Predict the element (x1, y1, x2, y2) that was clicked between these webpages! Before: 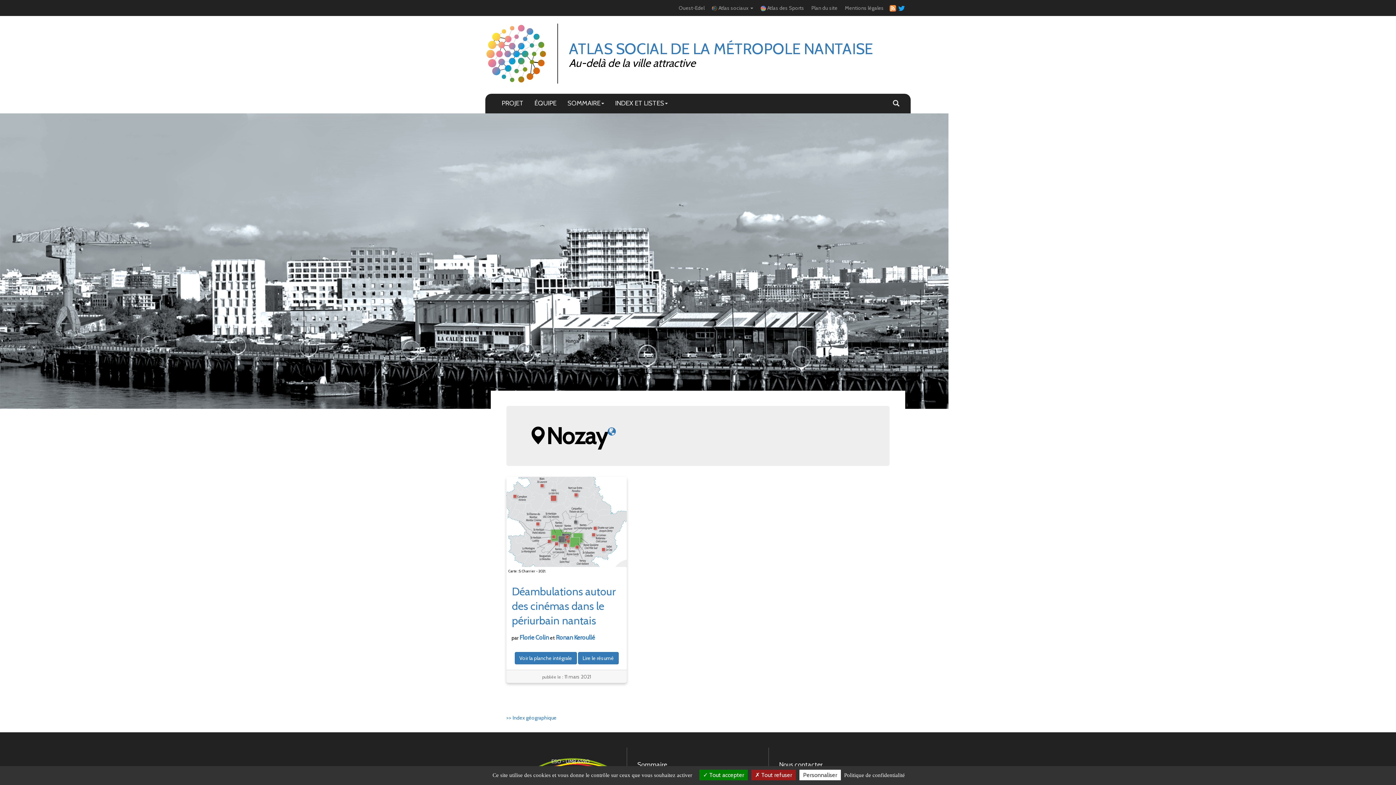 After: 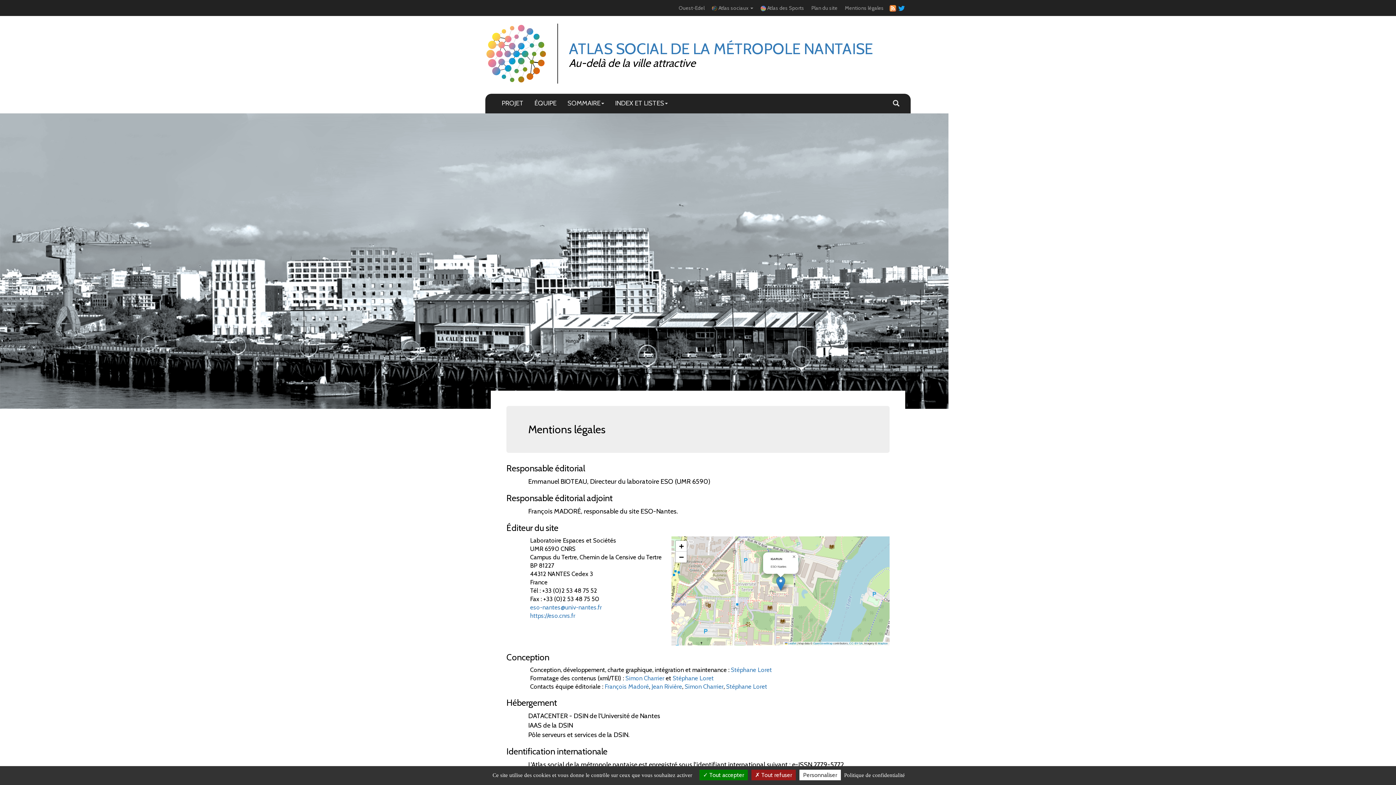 Action: bbox: (842, 772, 907, 779) label: Politique de confidentialité